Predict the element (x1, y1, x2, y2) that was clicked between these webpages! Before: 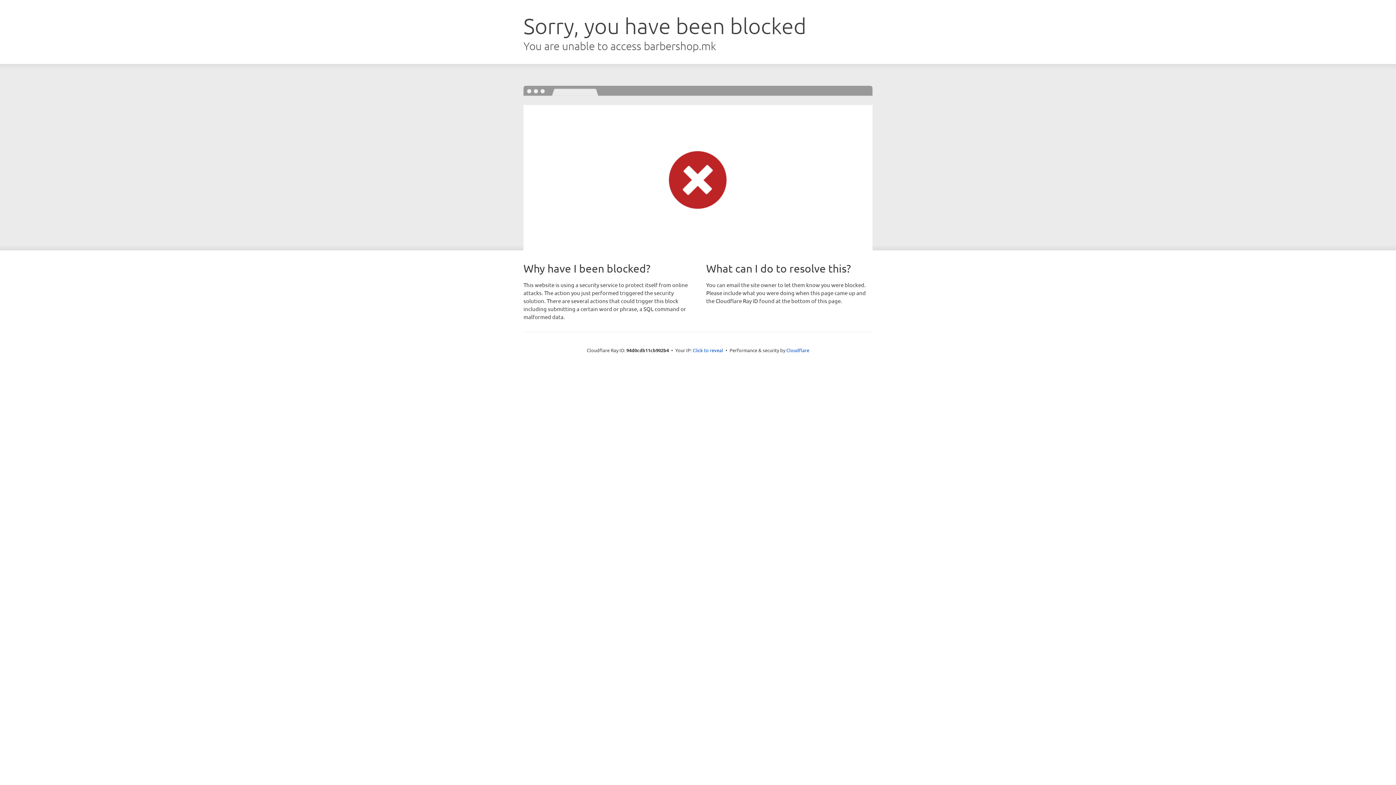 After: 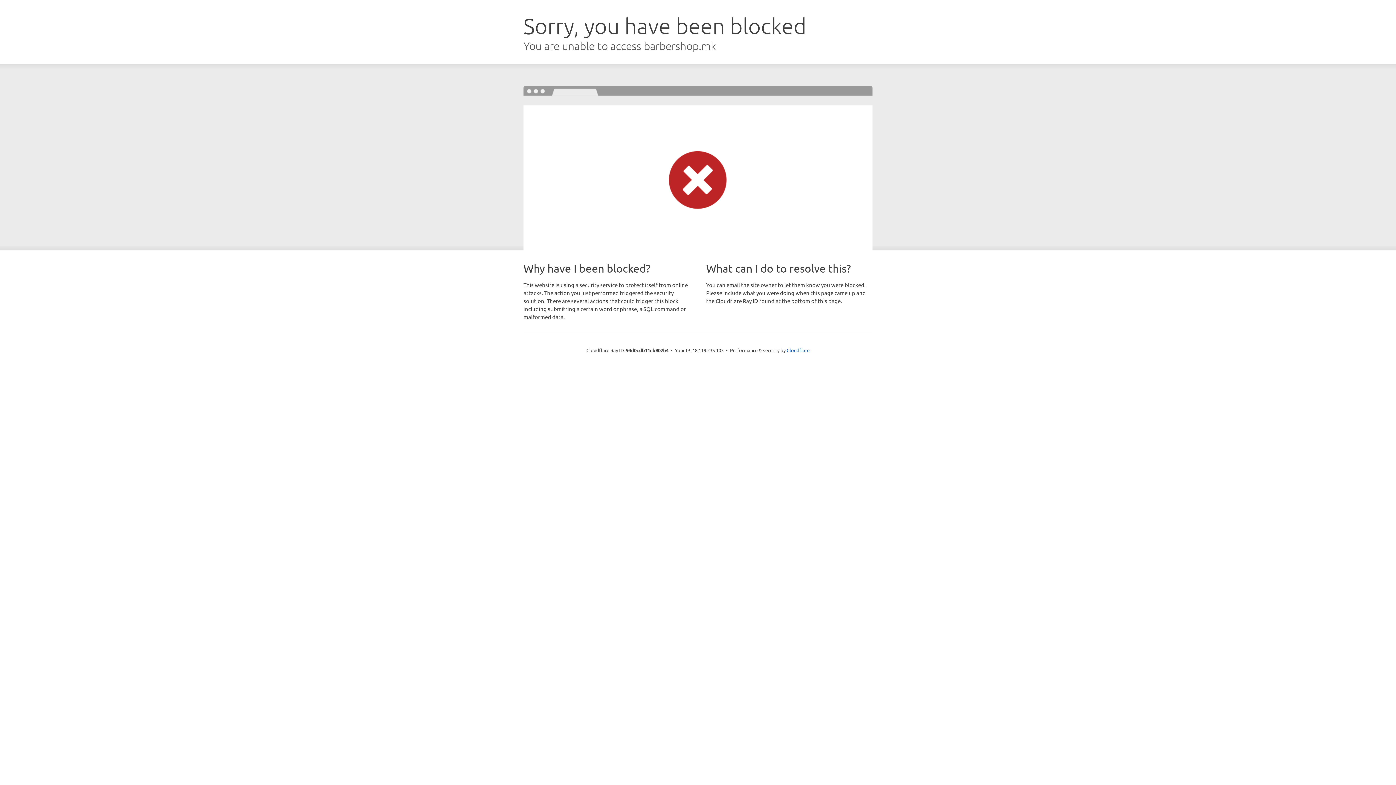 Action: label: Click to reveal bbox: (692, 346, 723, 353)